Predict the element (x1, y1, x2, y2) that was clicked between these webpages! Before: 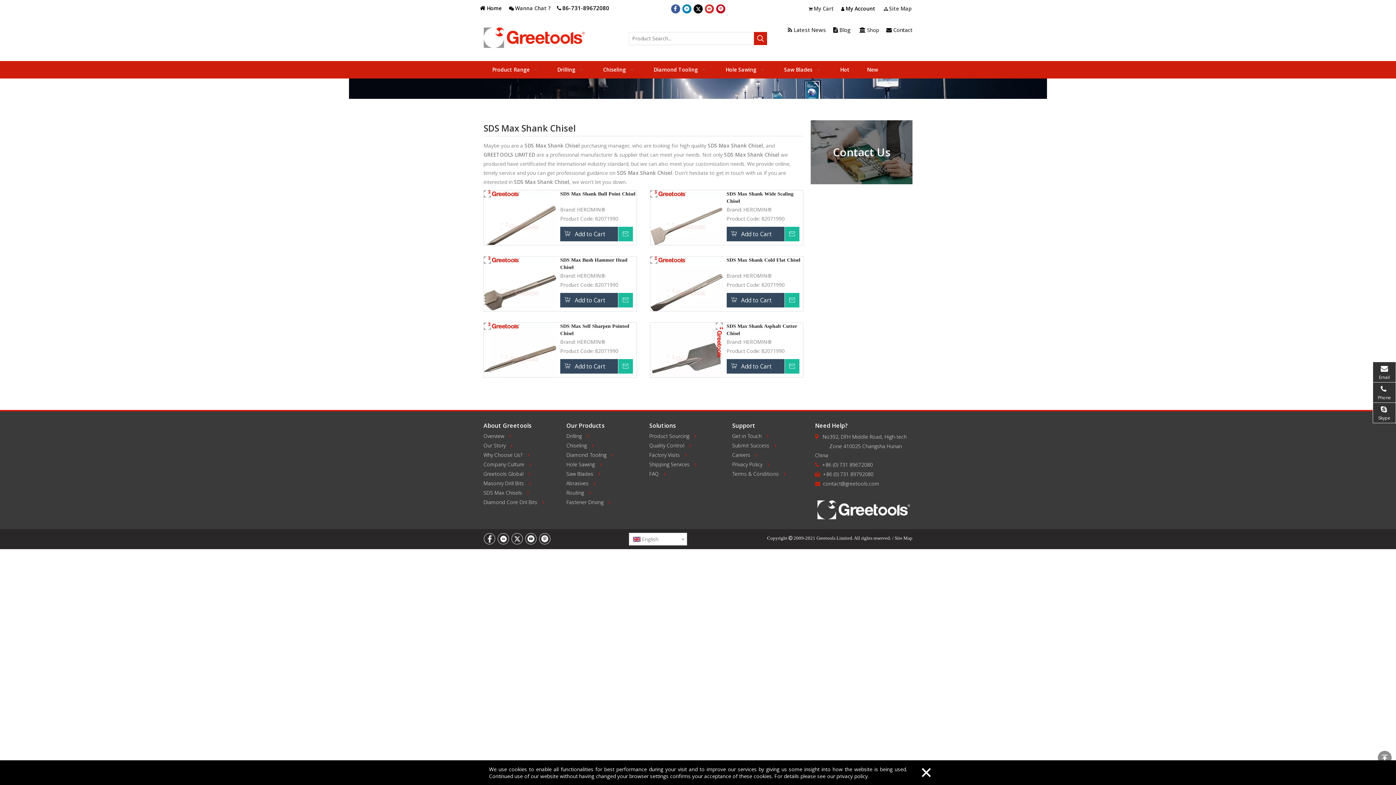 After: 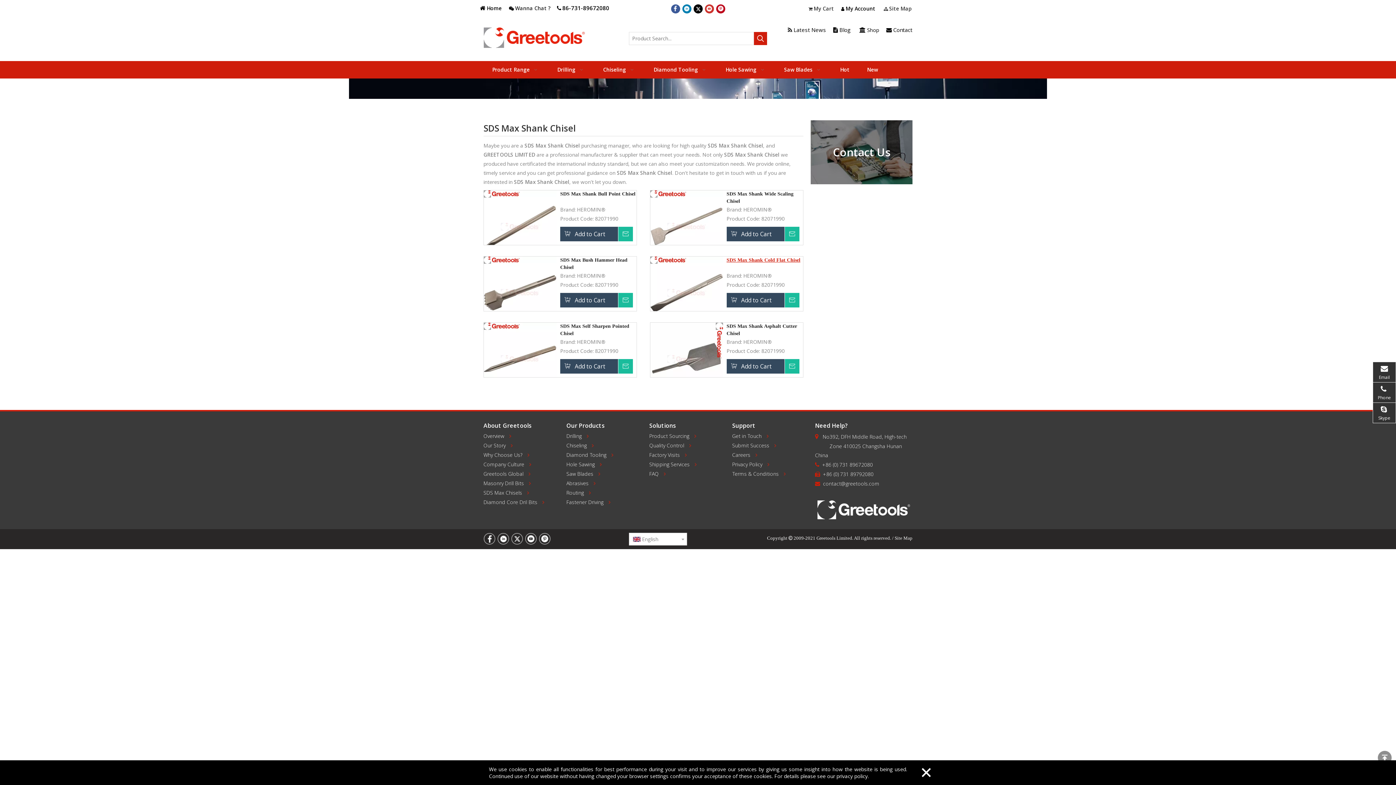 Action: label: SDS Max Shank Cold Flat Chisel bbox: (726, 256, 803, 271)